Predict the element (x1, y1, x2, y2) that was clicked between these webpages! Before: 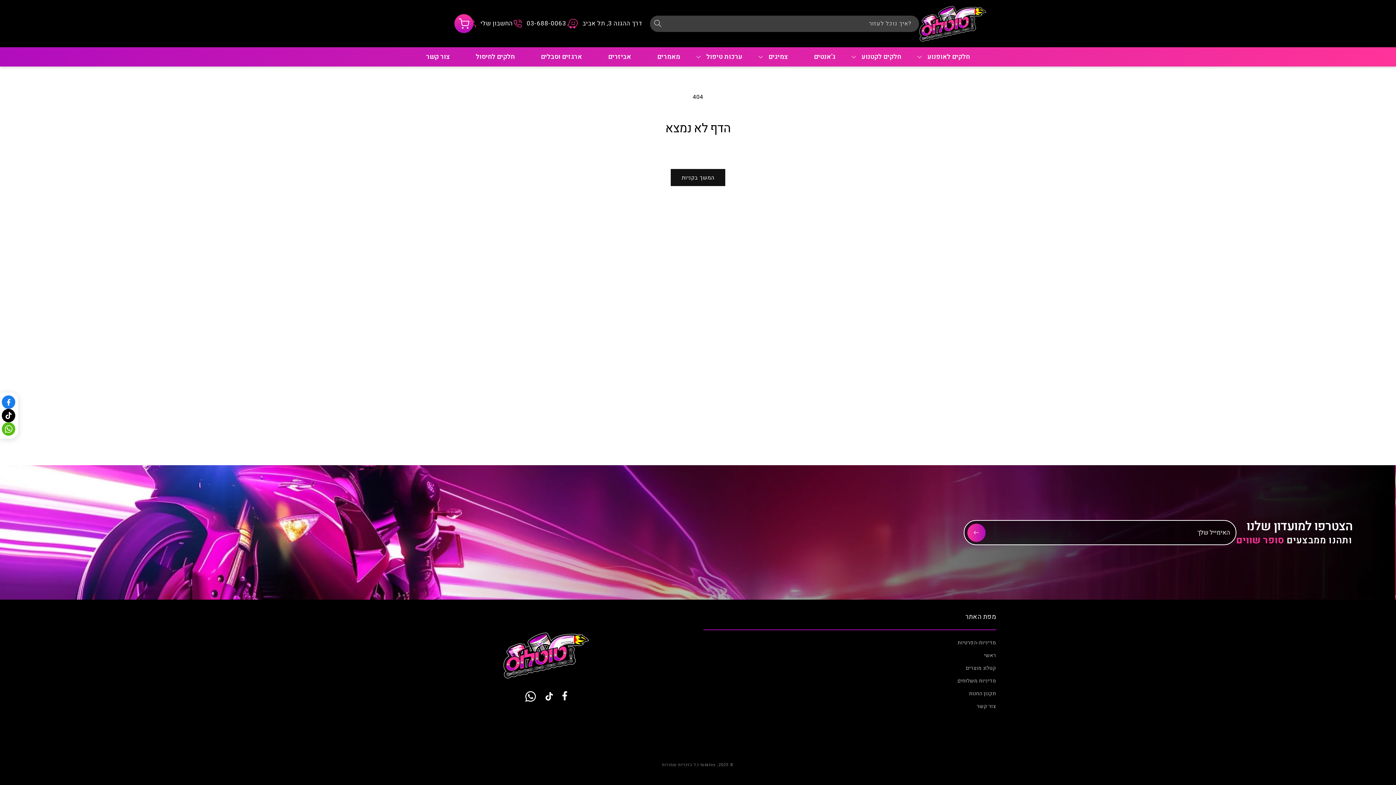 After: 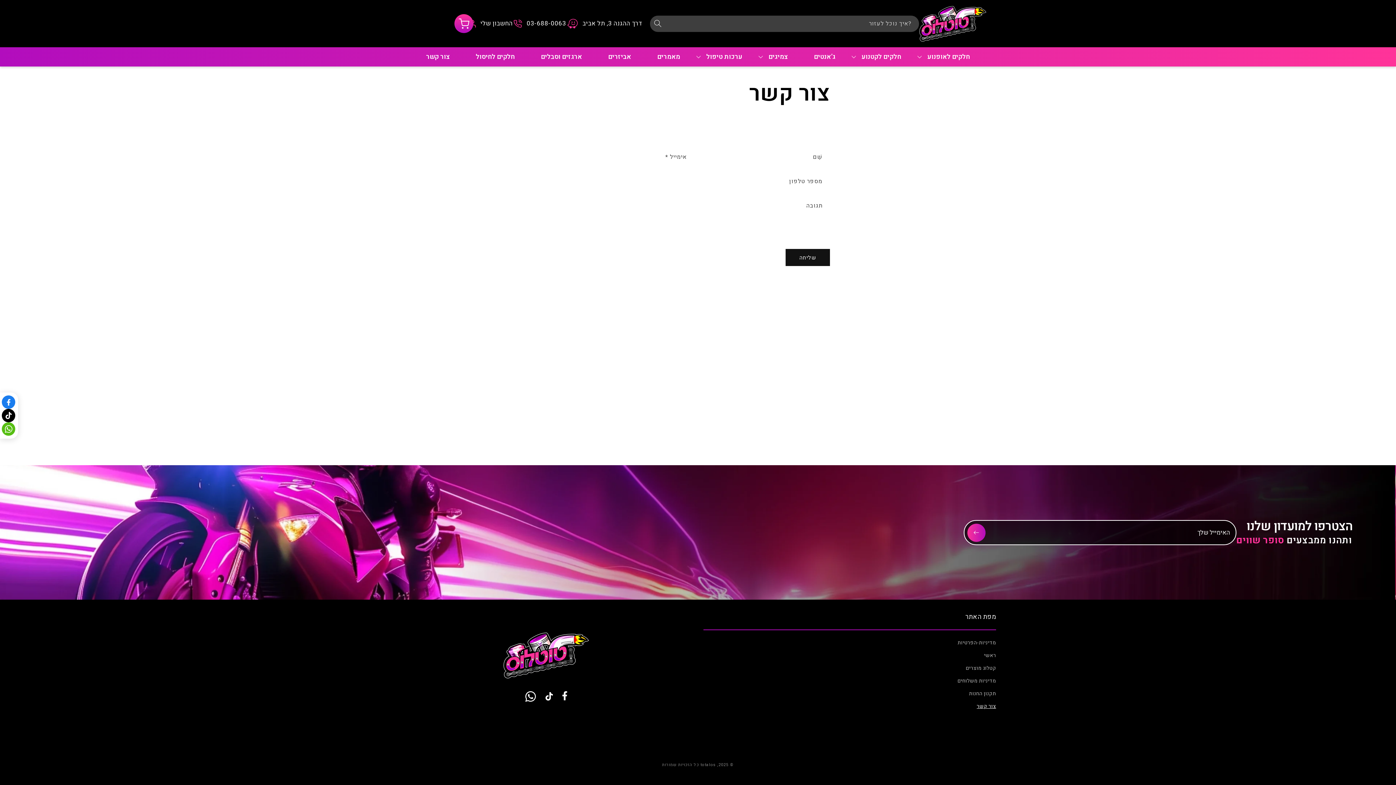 Action: label: צור קשר bbox: (413, 47, 462, 66)